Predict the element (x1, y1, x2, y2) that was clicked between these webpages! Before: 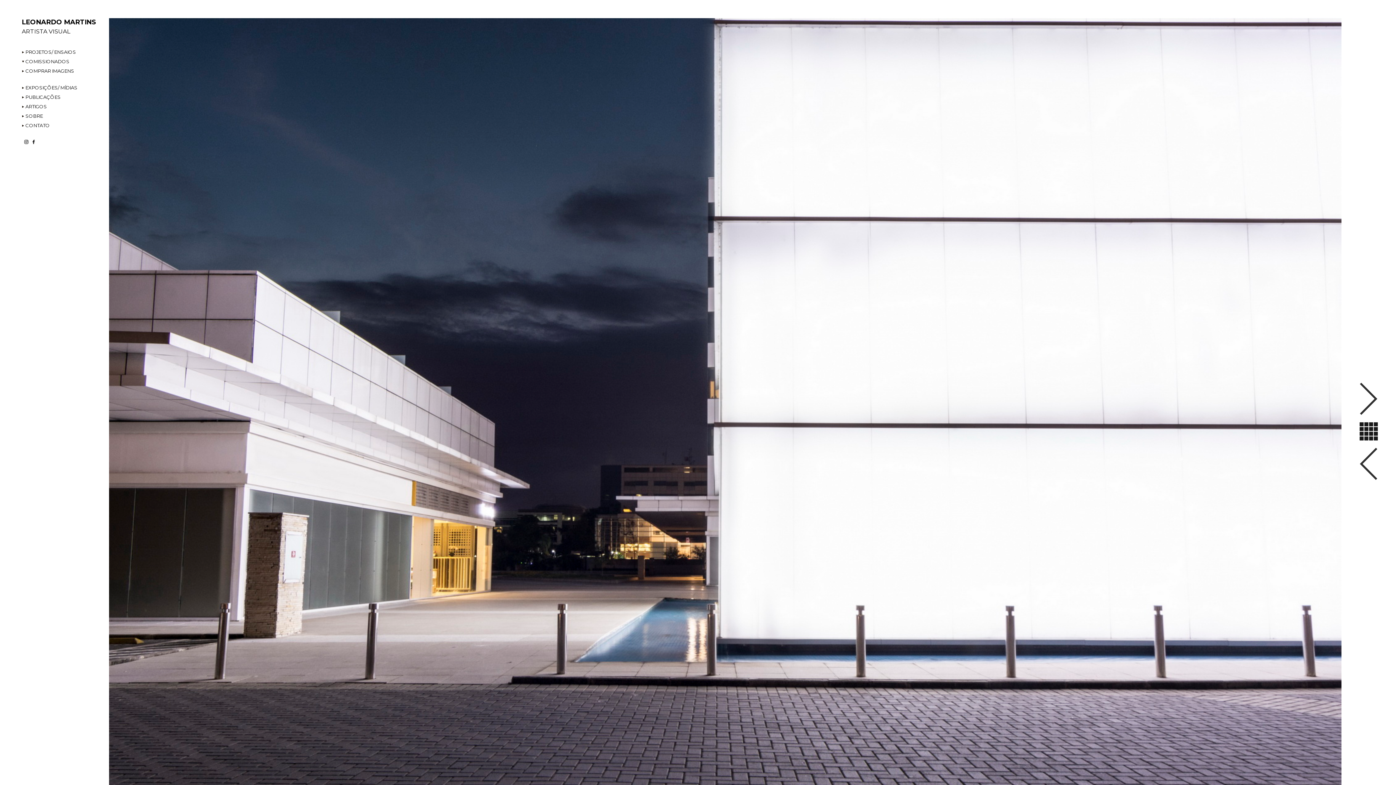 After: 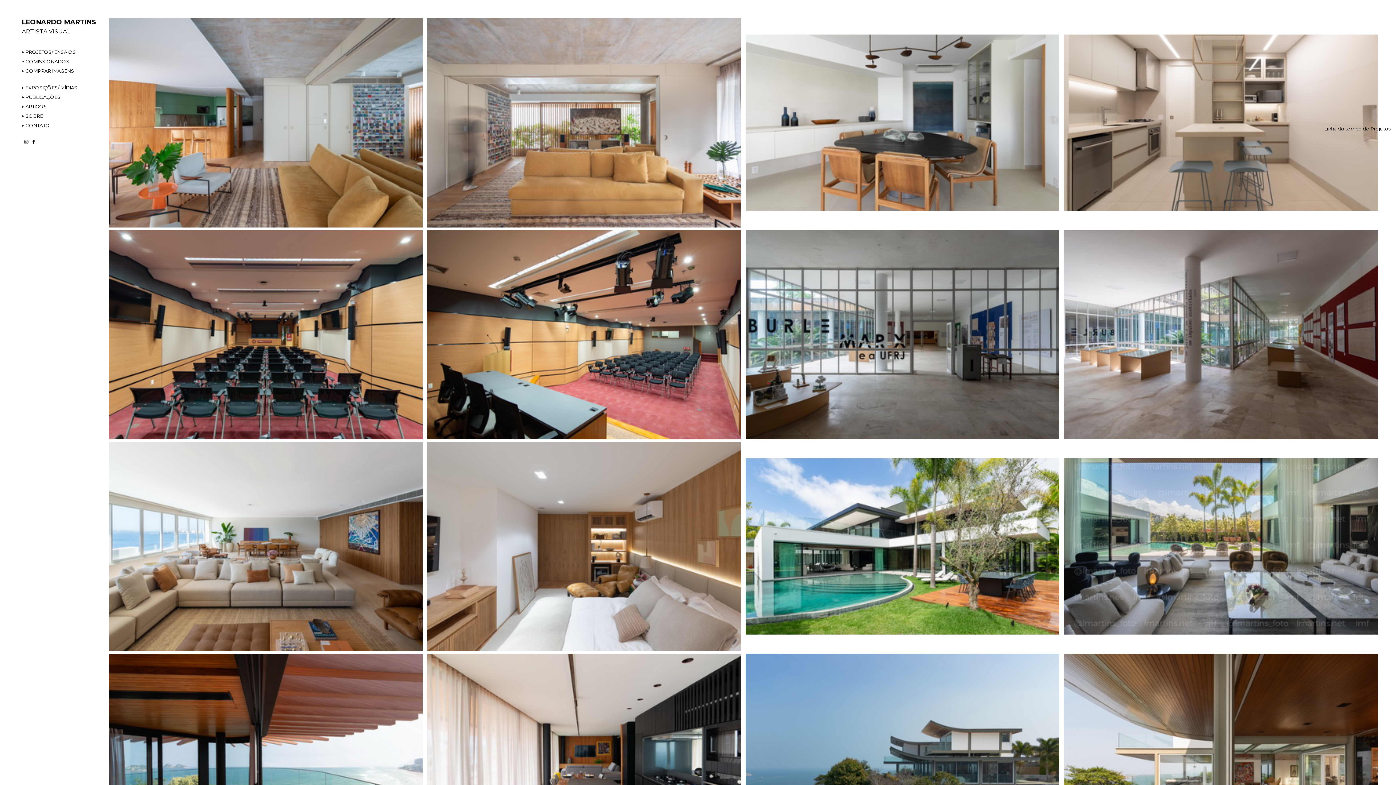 Action: bbox: (1360, 435, 1378, 442)